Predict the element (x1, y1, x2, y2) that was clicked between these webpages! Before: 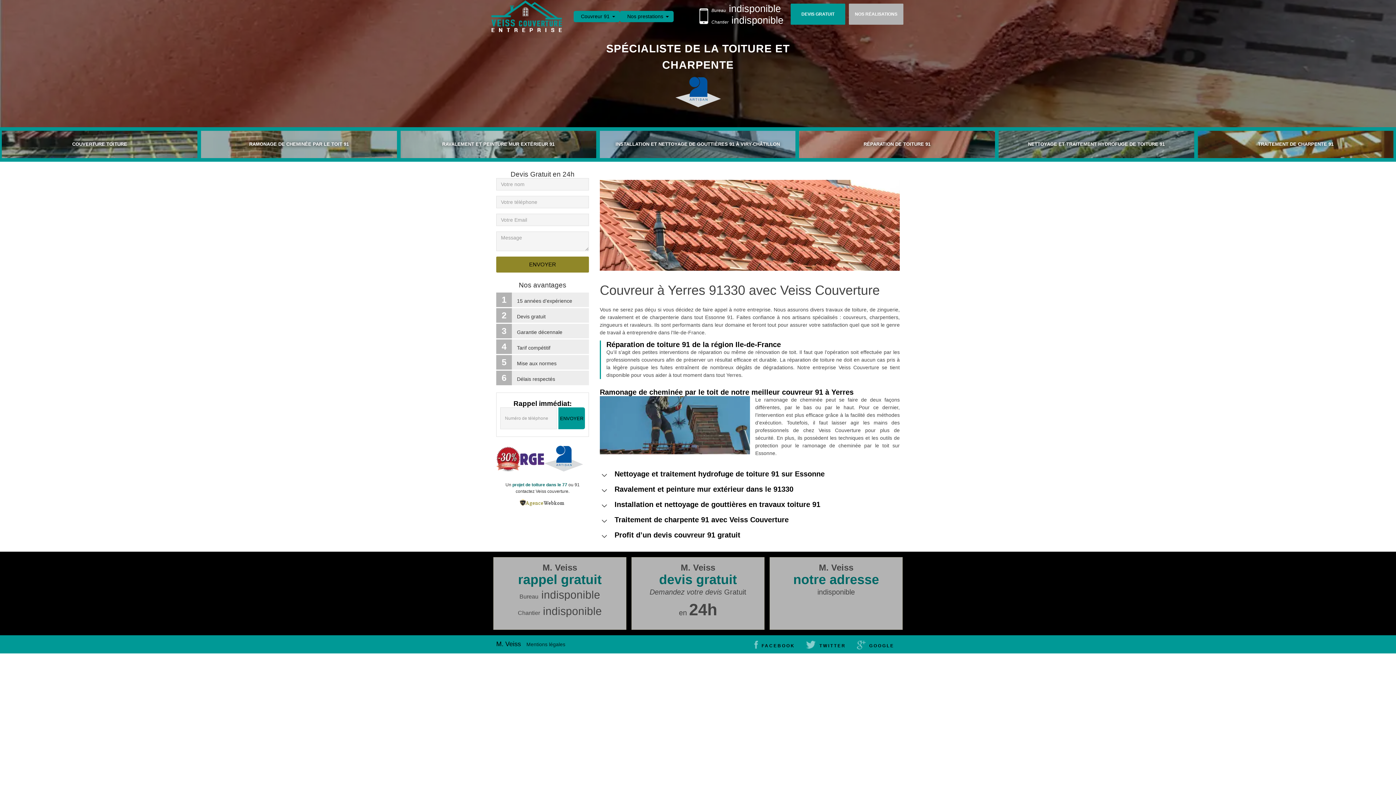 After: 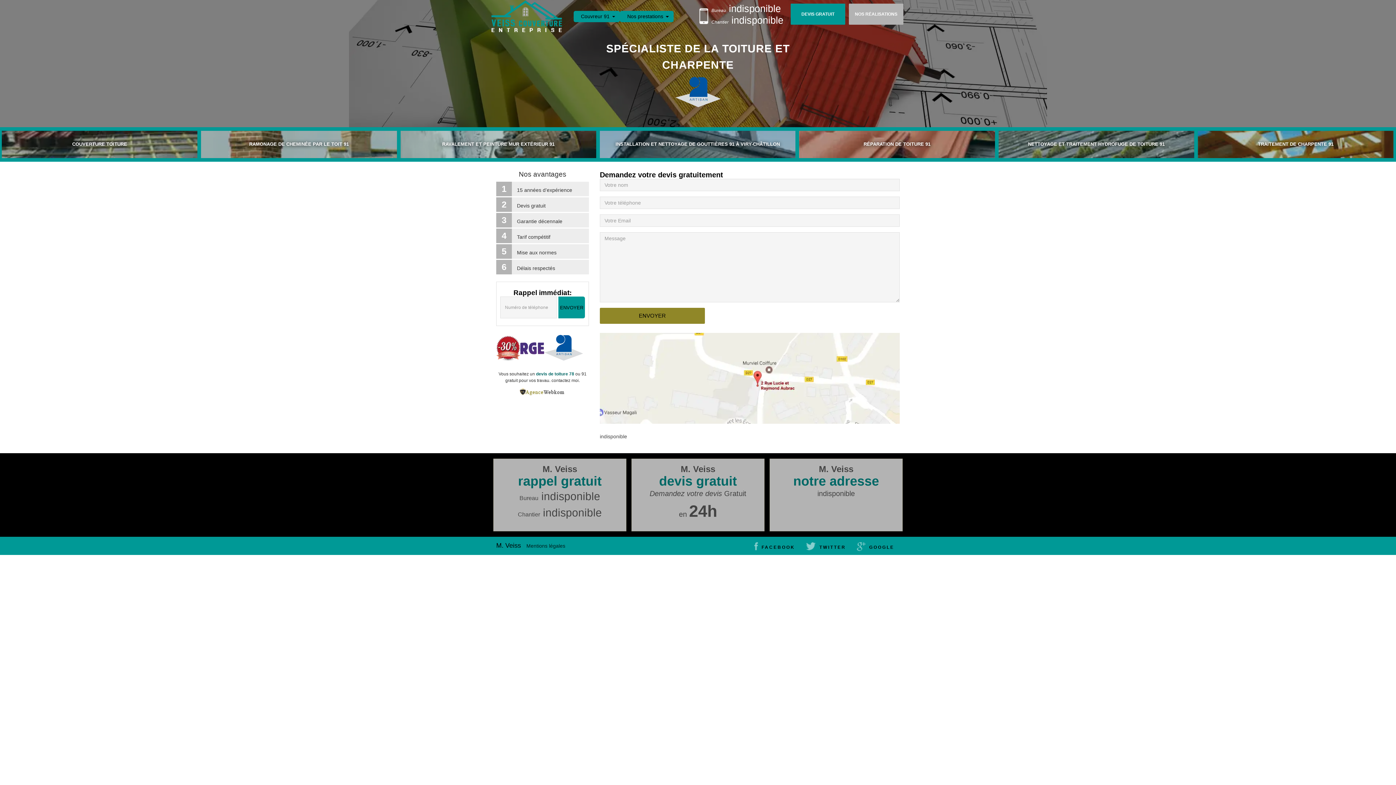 Action: label: DEVIS GRATUIT bbox: (790, 3, 845, 24)